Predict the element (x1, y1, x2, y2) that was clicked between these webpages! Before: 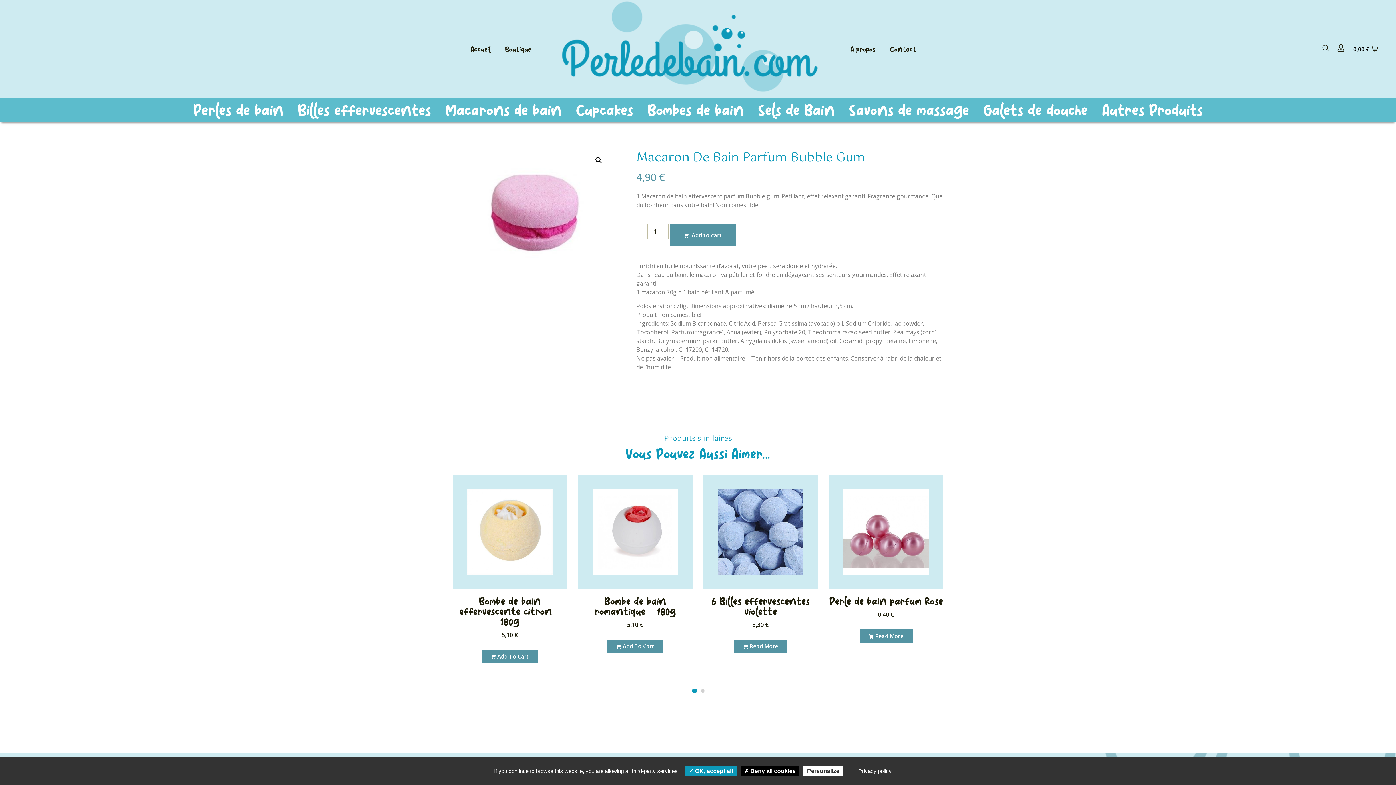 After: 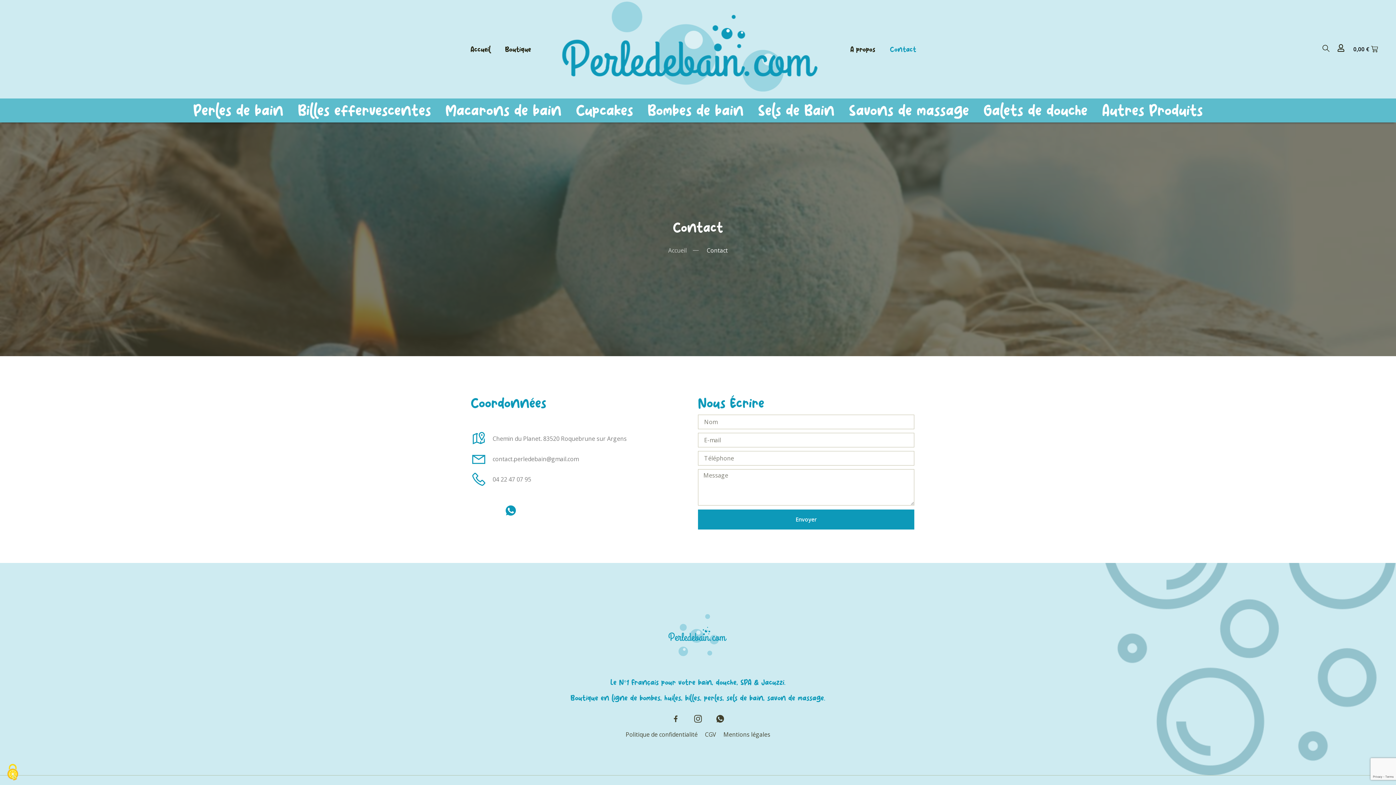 Action: bbox: (890, 31, 930, 67) label: Contact